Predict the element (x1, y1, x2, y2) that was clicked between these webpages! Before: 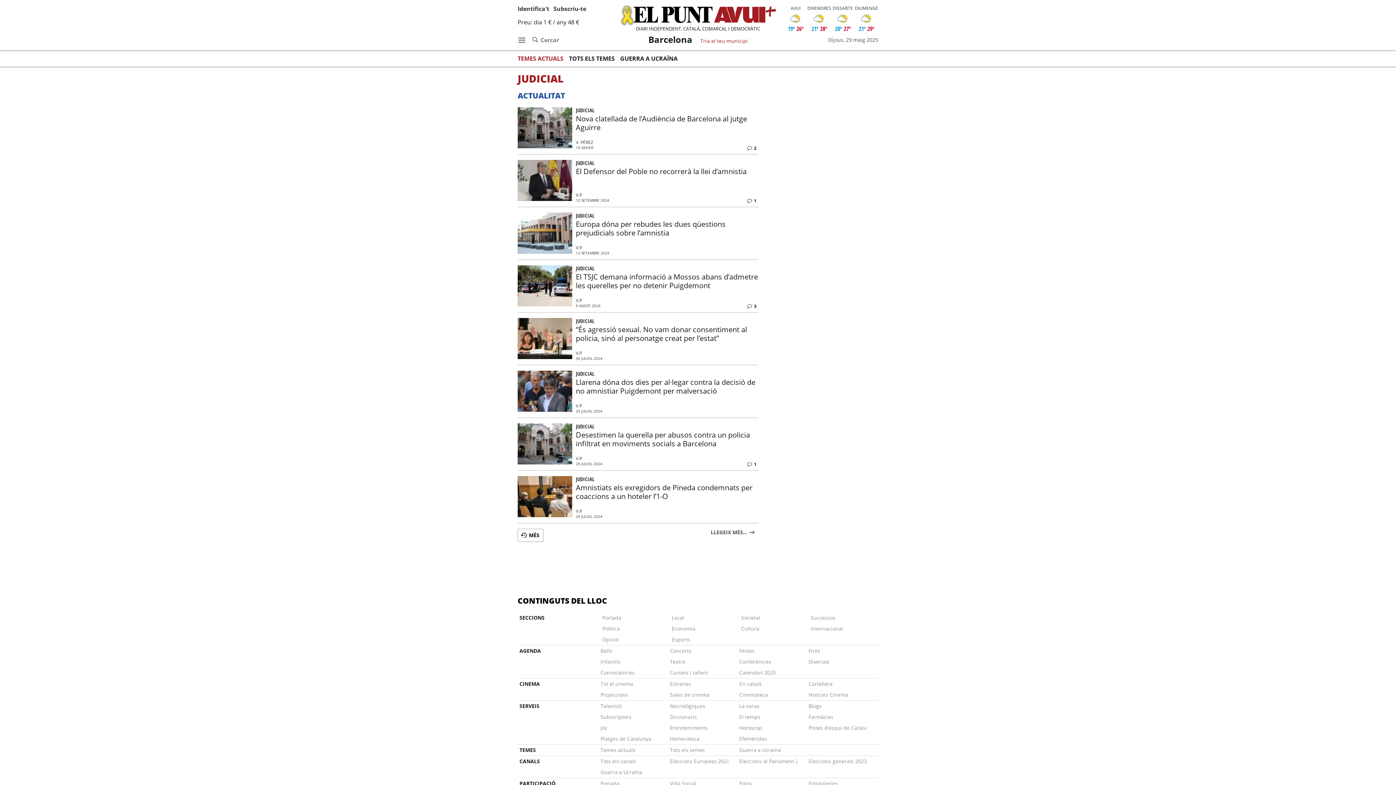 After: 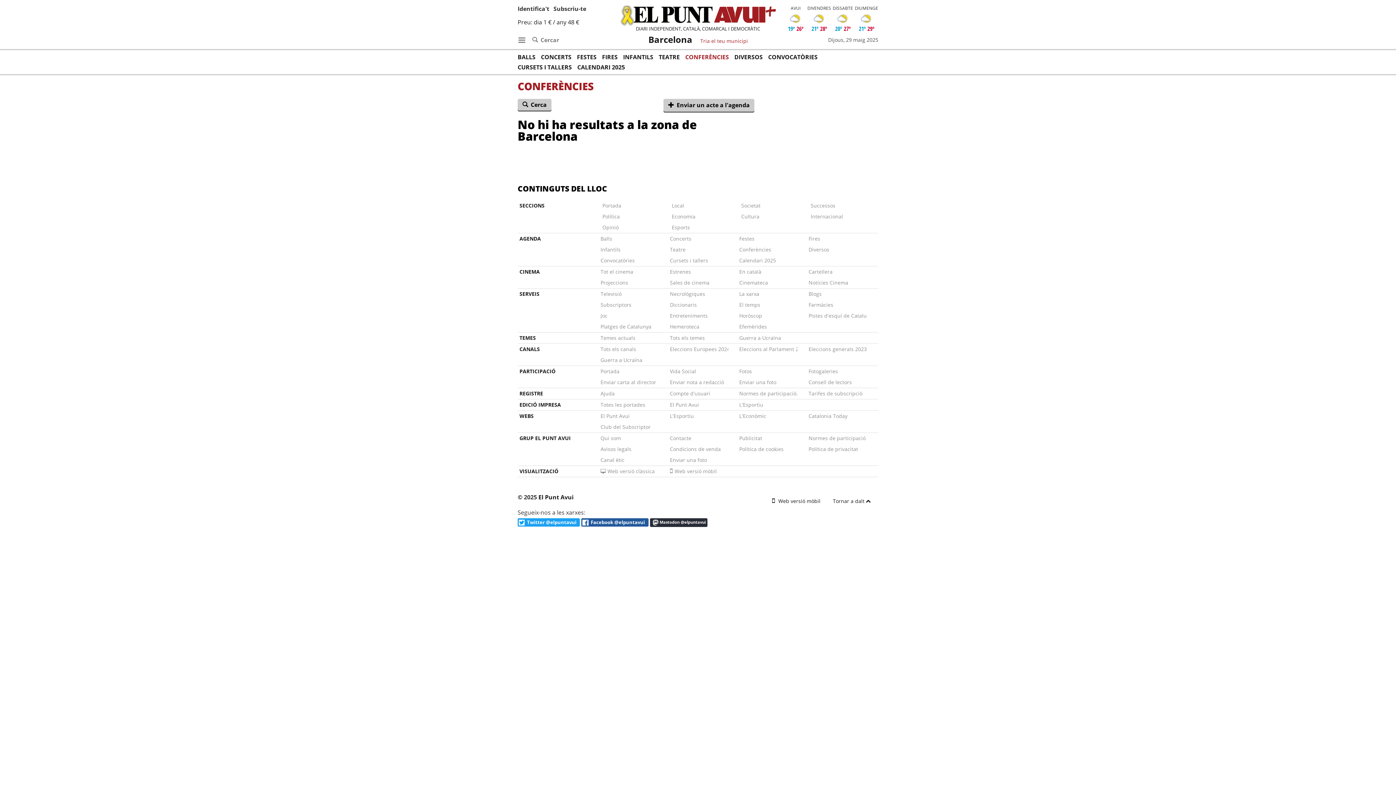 Action: label: Conferències bbox: (739, 656, 797, 667)